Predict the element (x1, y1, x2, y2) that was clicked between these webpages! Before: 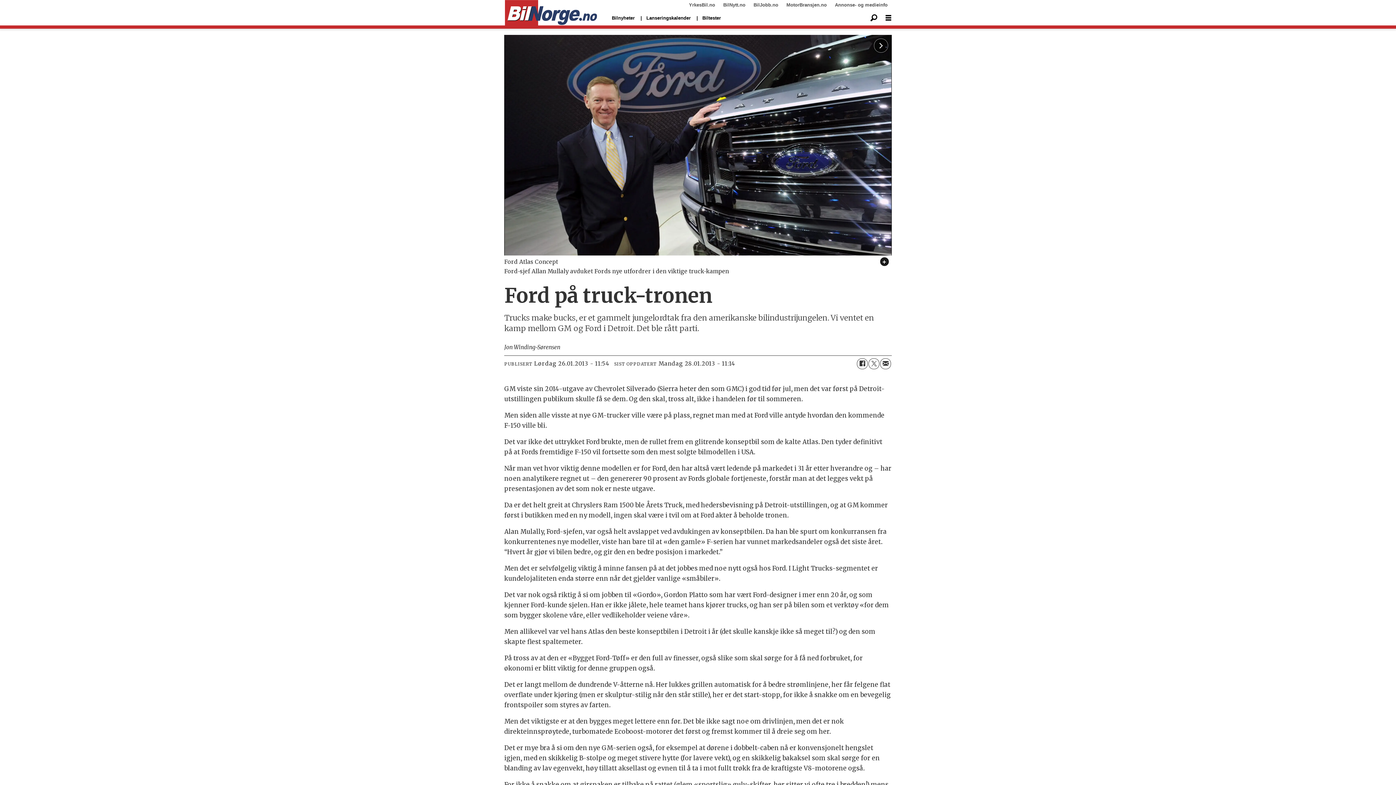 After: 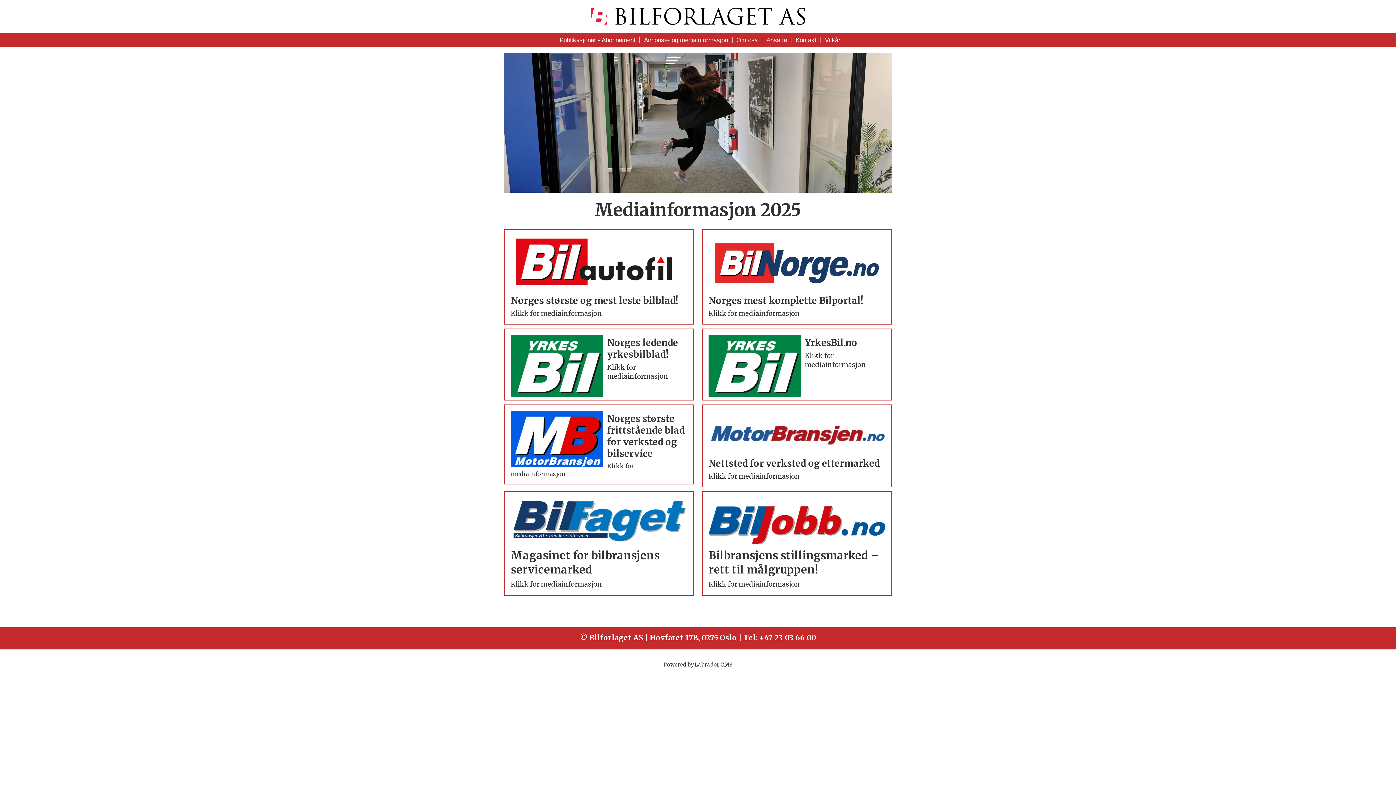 Action: label: Annonse- og medieinfo bbox: (835, 2, 887, 7)